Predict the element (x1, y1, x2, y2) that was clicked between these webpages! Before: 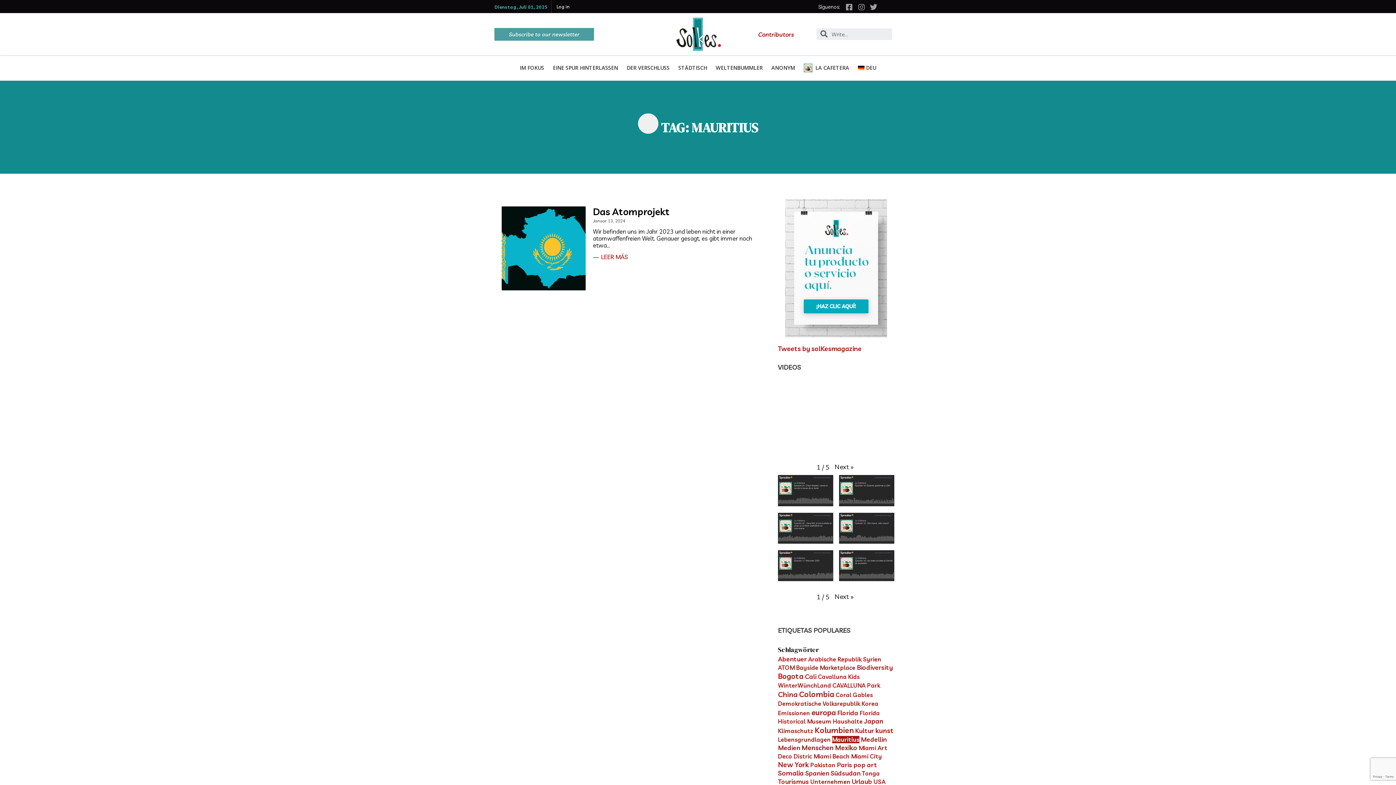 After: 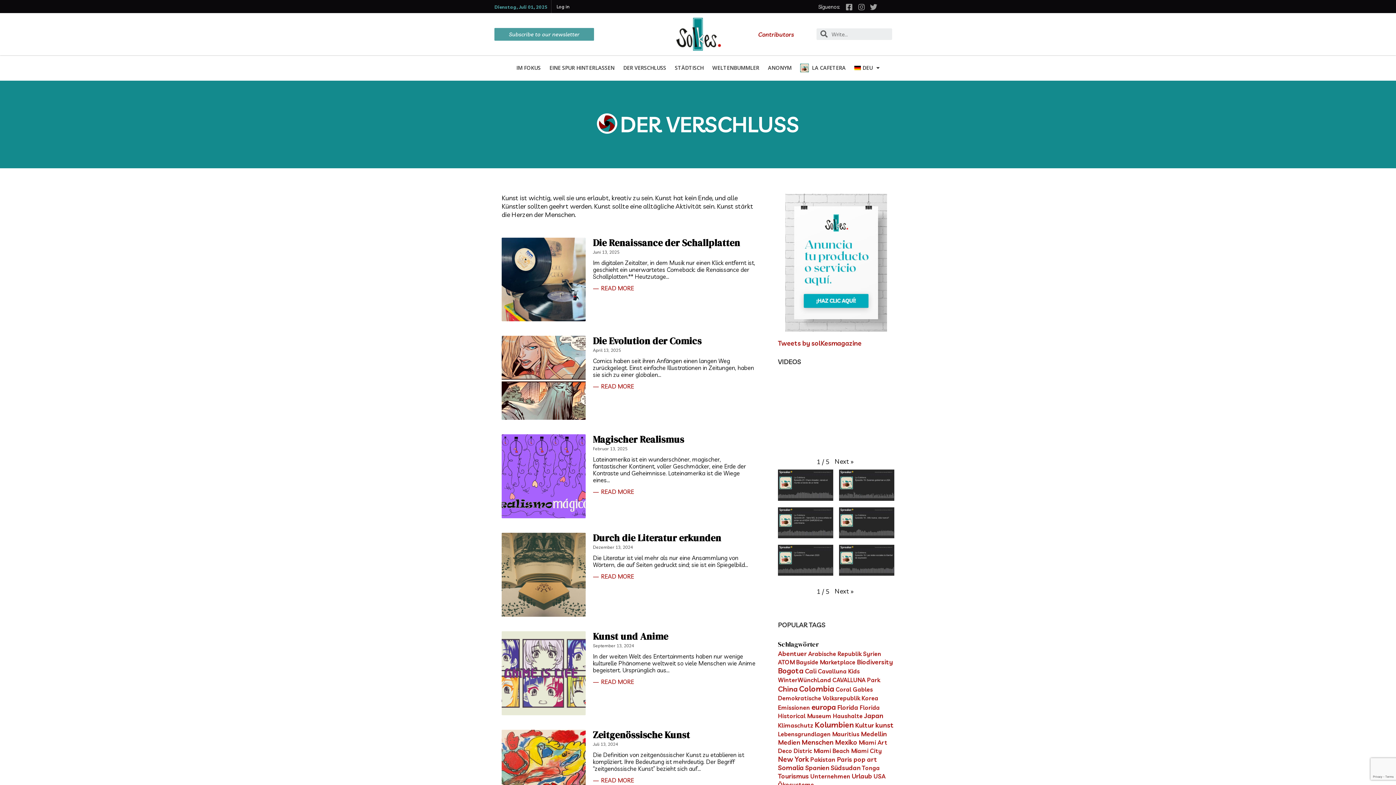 Action: bbox: (623, 58, 672, 77) label: DER VERSCHLUSS